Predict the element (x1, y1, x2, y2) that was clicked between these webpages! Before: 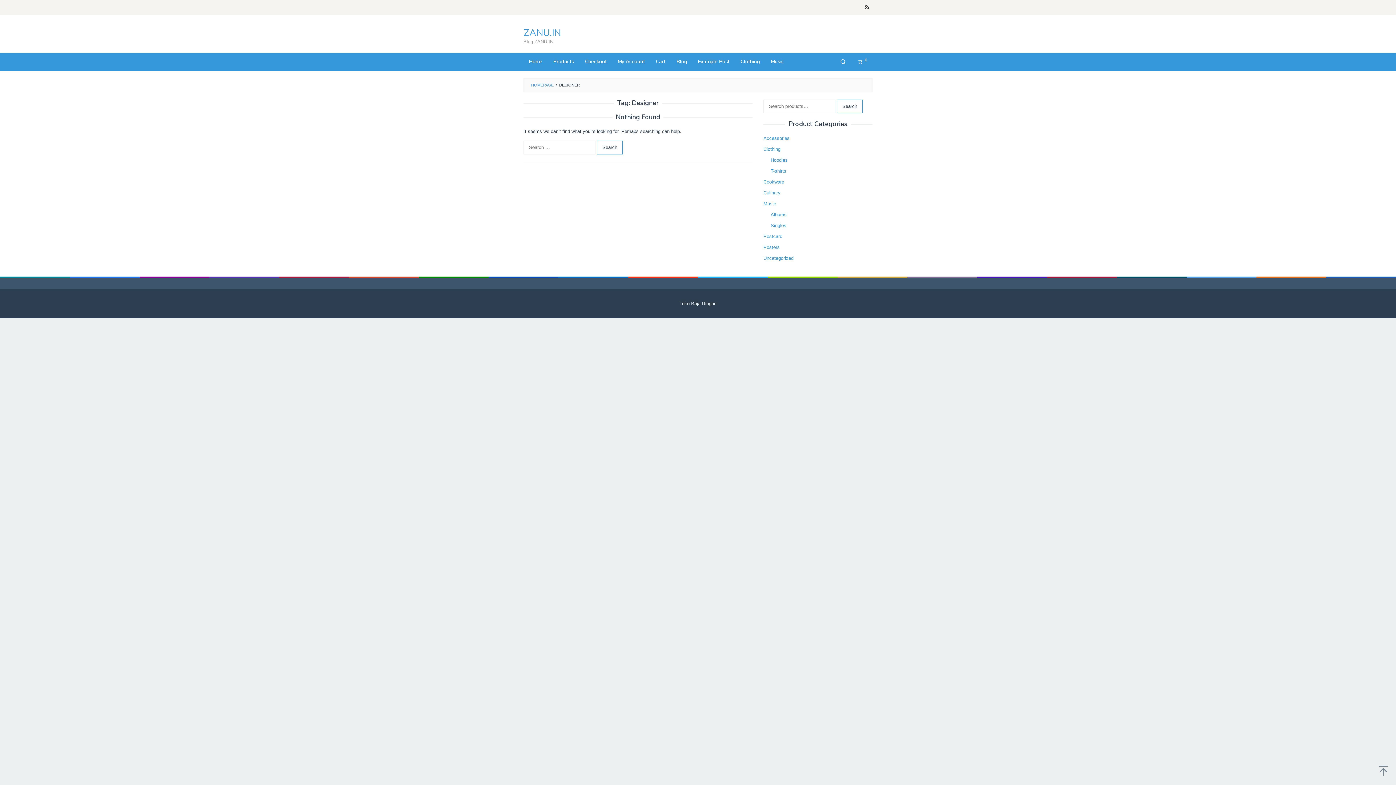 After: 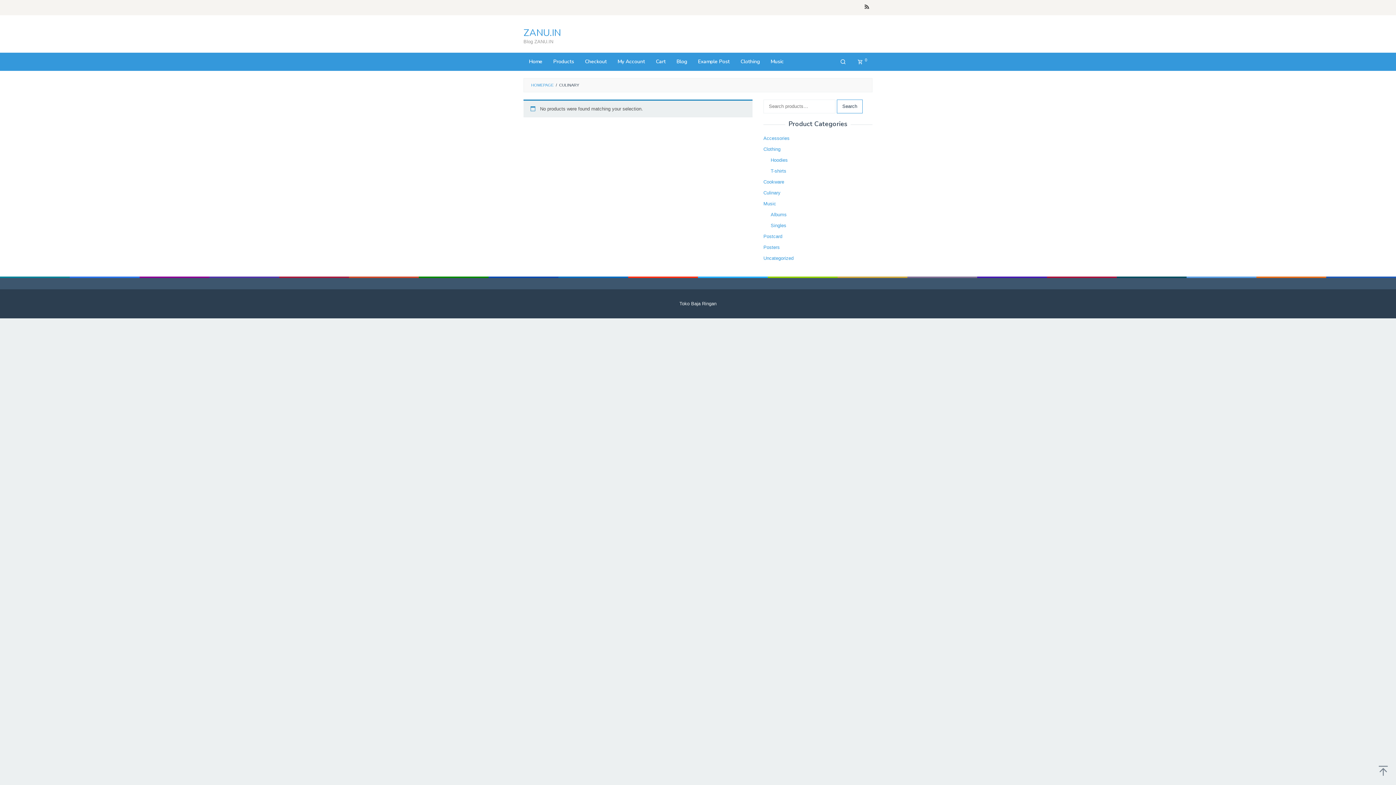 Action: bbox: (763, 190, 780, 195) label: Culinary